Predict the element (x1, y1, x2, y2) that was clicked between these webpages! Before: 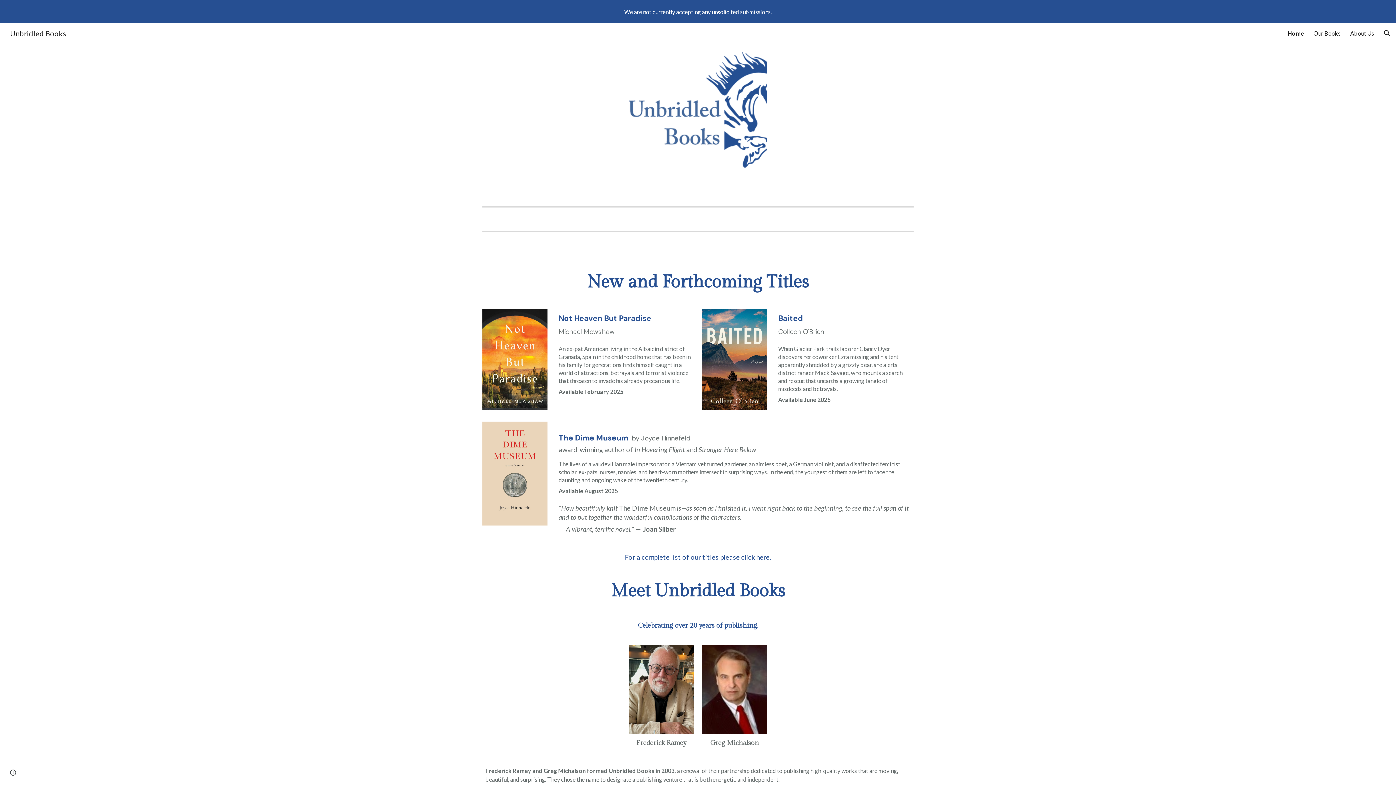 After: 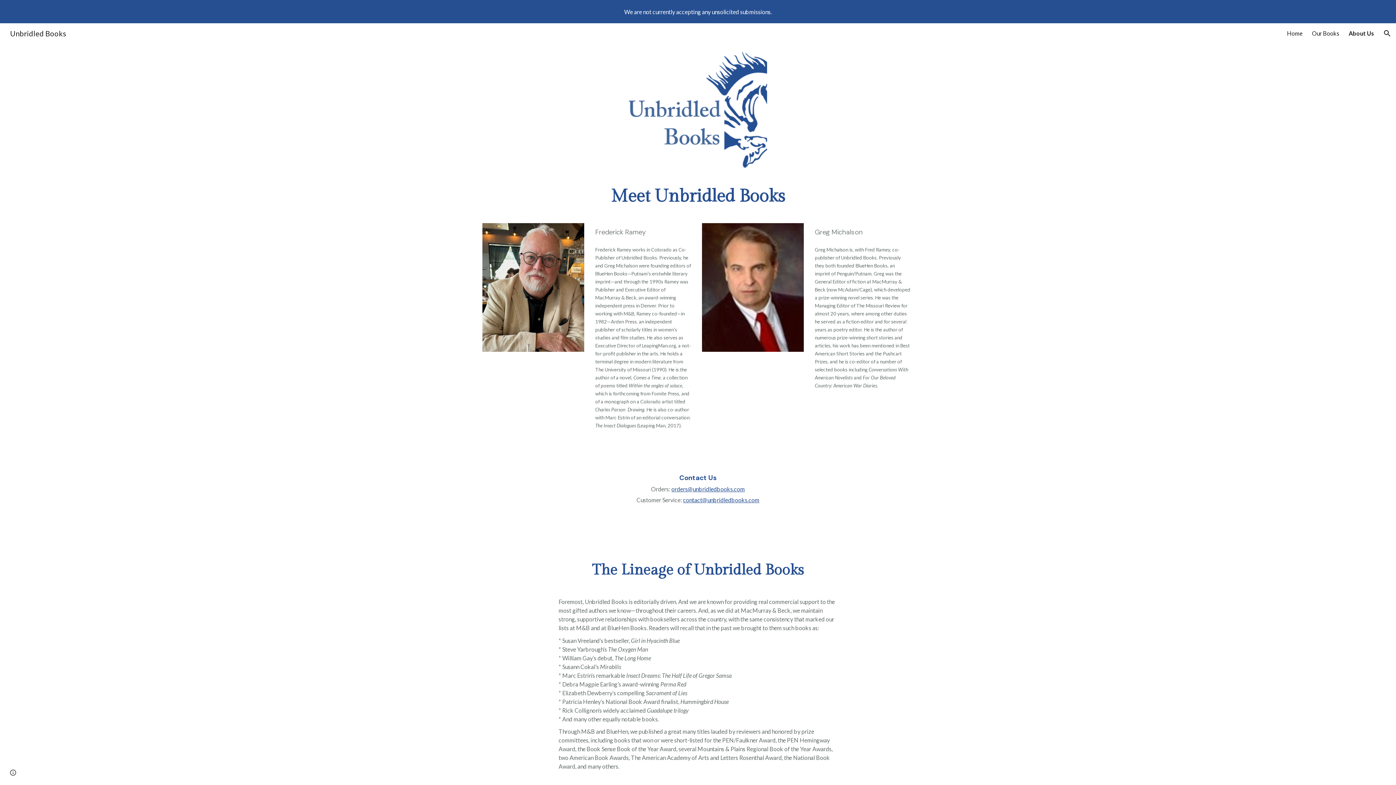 Action: label: About Us bbox: (1350, 29, 1374, 36)